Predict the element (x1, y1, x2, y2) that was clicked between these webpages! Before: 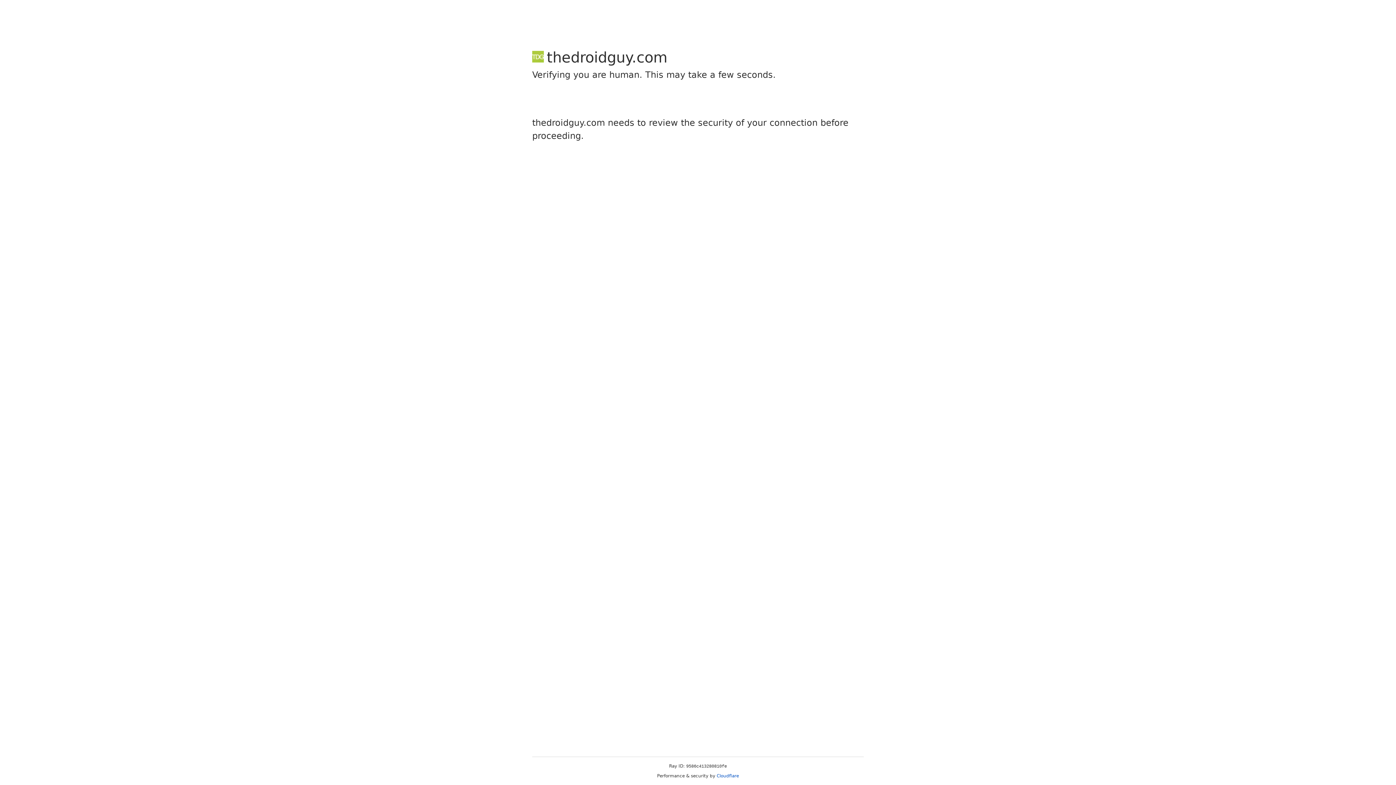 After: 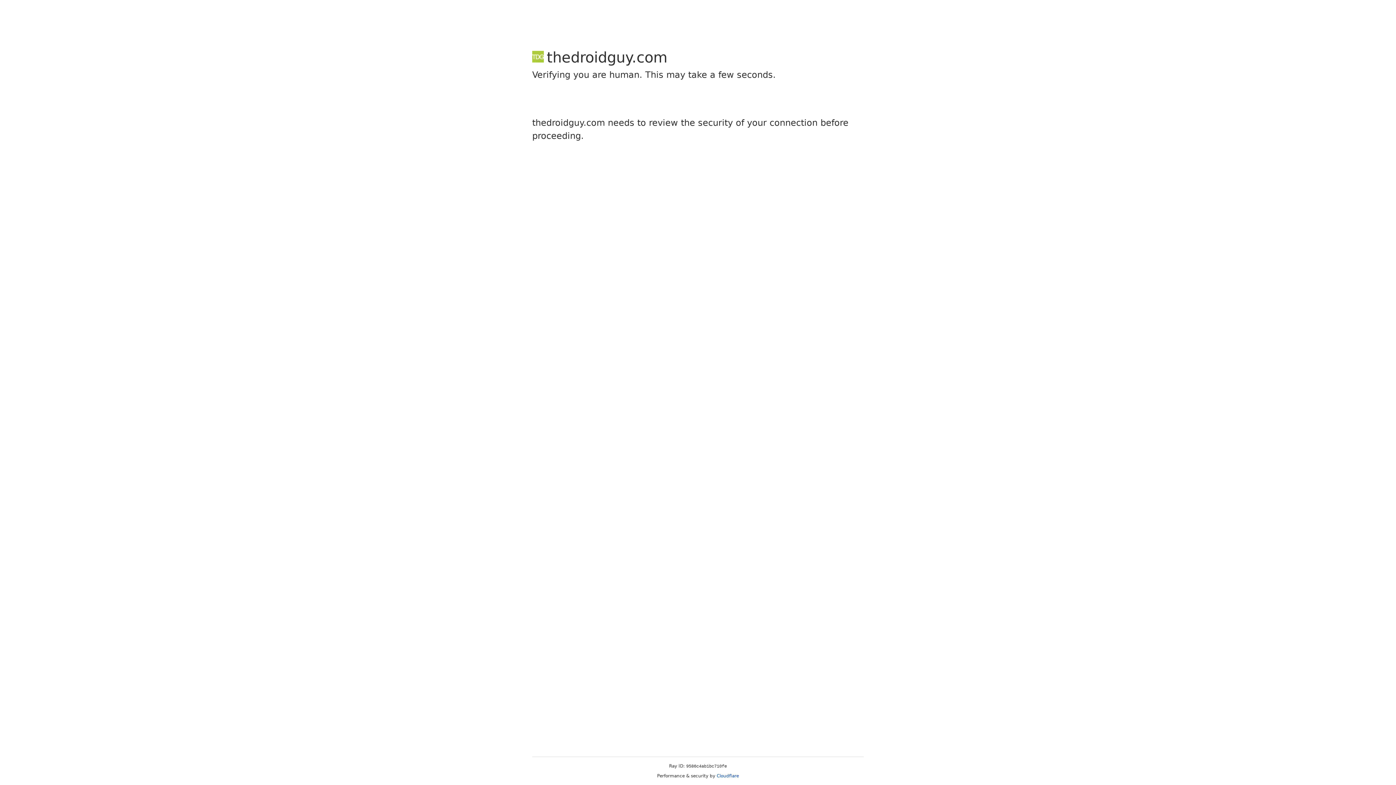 Action: bbox: (716, 773, 739, 778) label: Cloudflare